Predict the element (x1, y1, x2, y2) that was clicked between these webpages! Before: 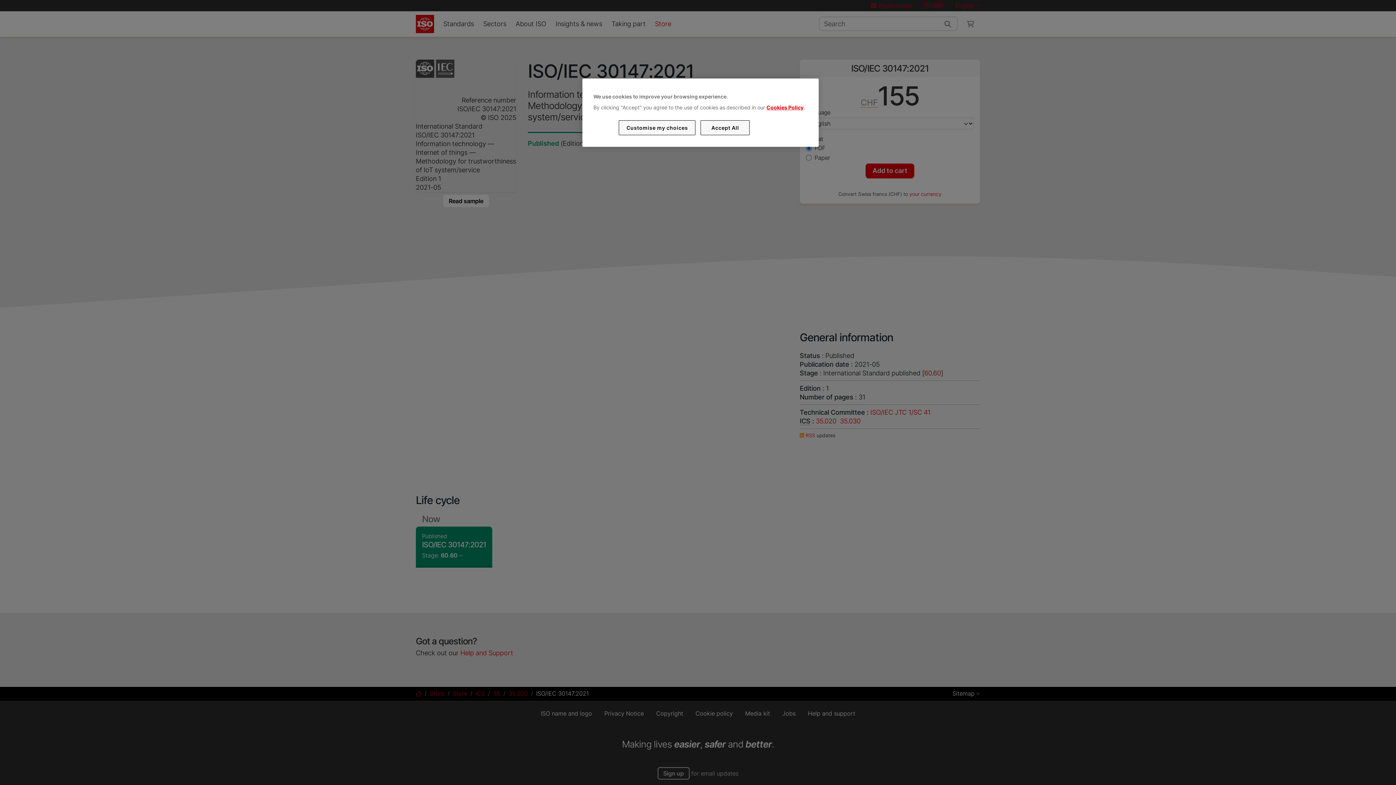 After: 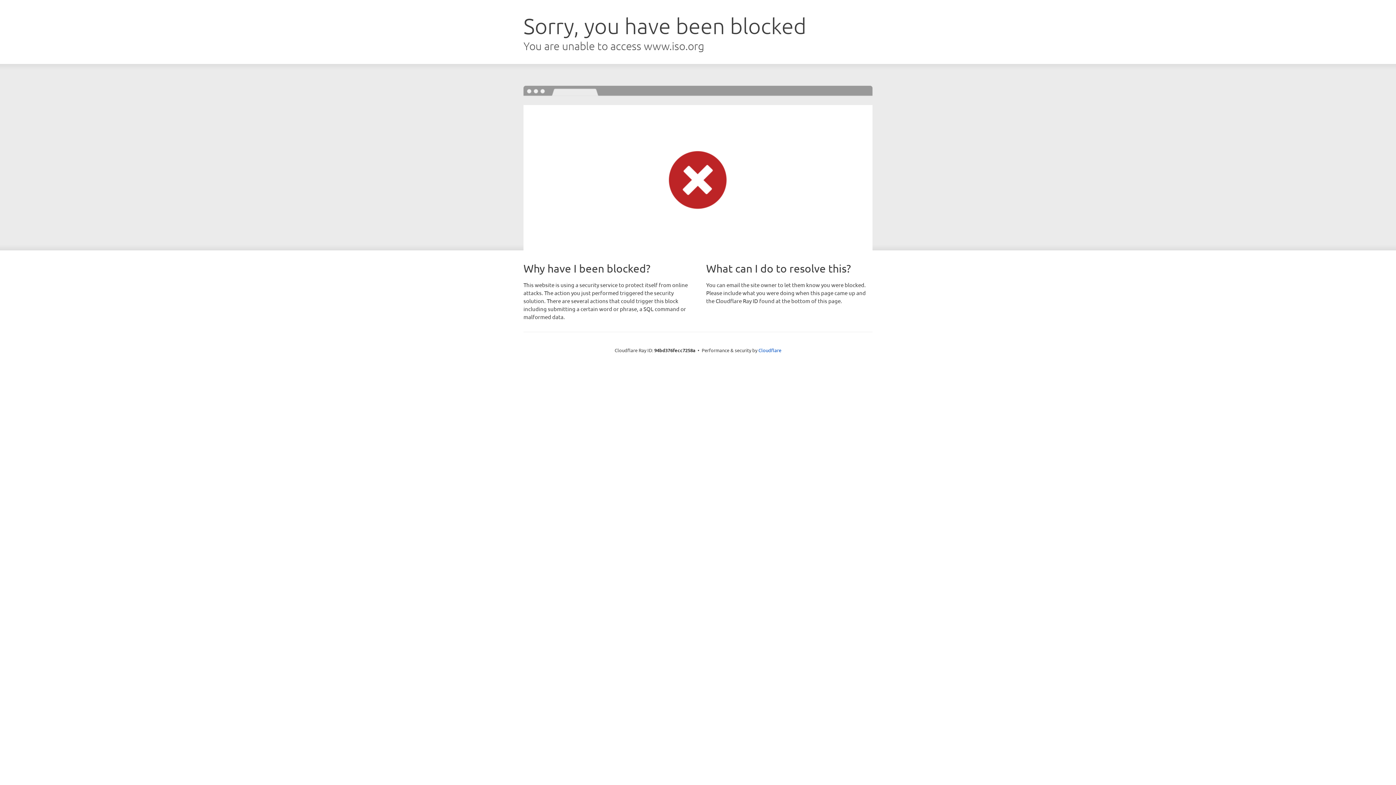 Action: bbox: (766, 104, 803, 110) label: Cookies Policy